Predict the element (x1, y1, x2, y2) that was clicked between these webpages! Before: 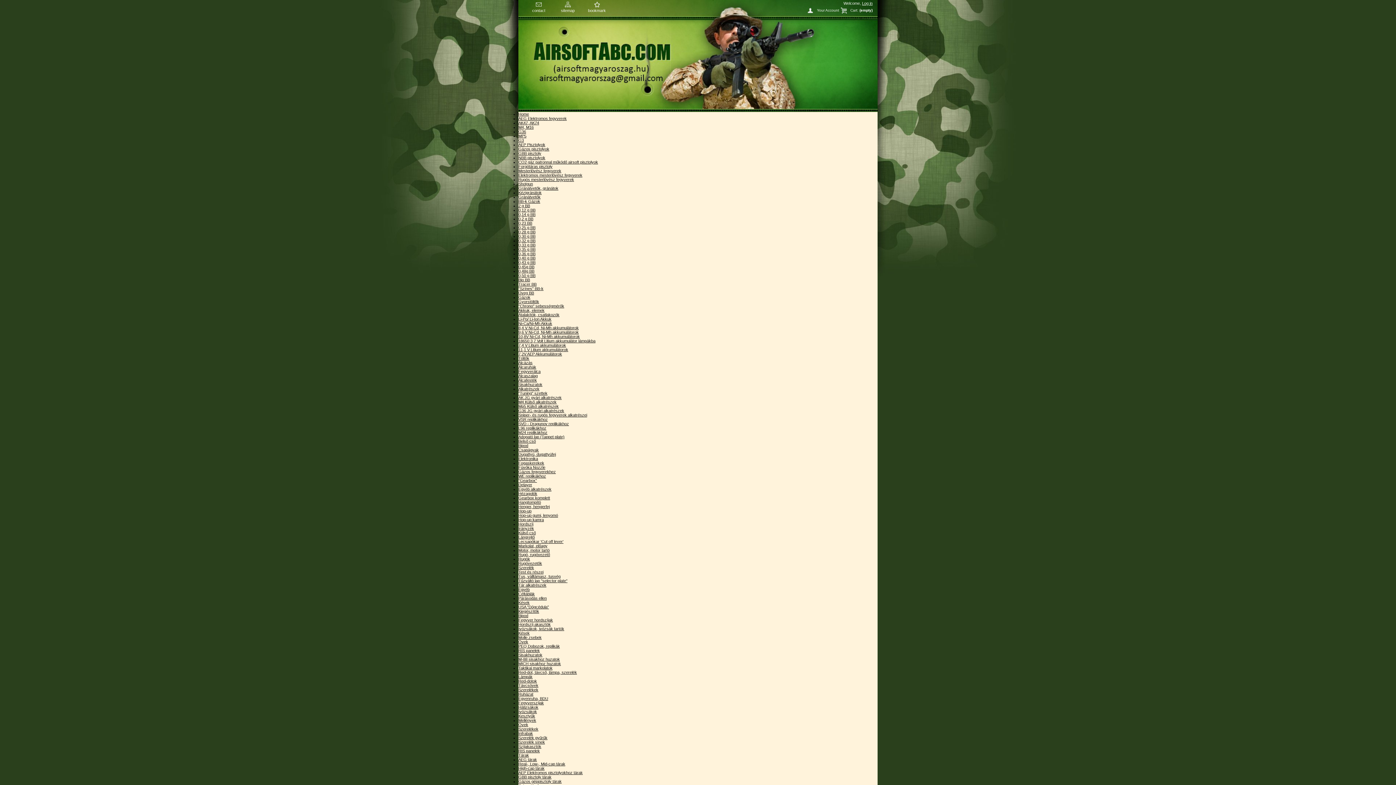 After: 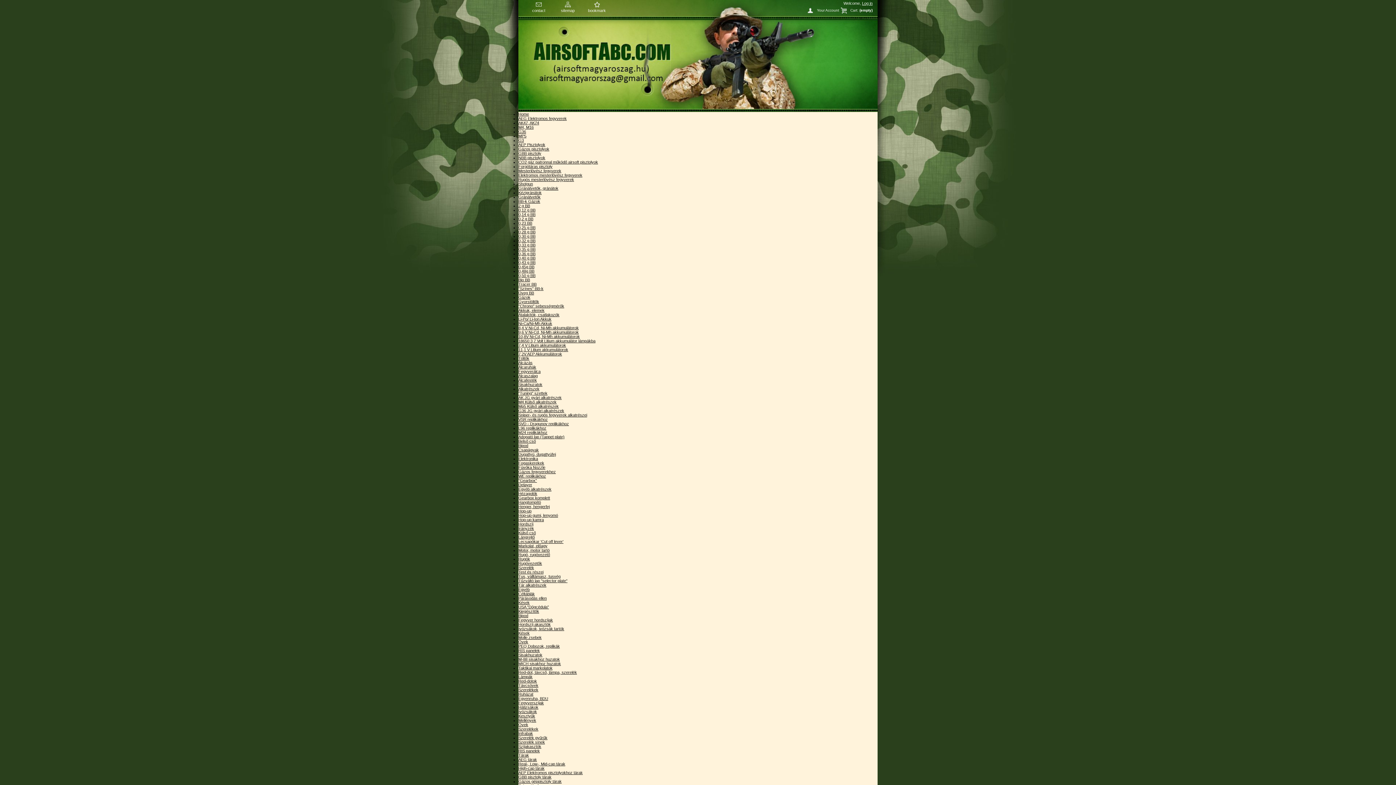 Action: label: M4 Külső alkatrészek bbox: (518, 400, 556, 404)